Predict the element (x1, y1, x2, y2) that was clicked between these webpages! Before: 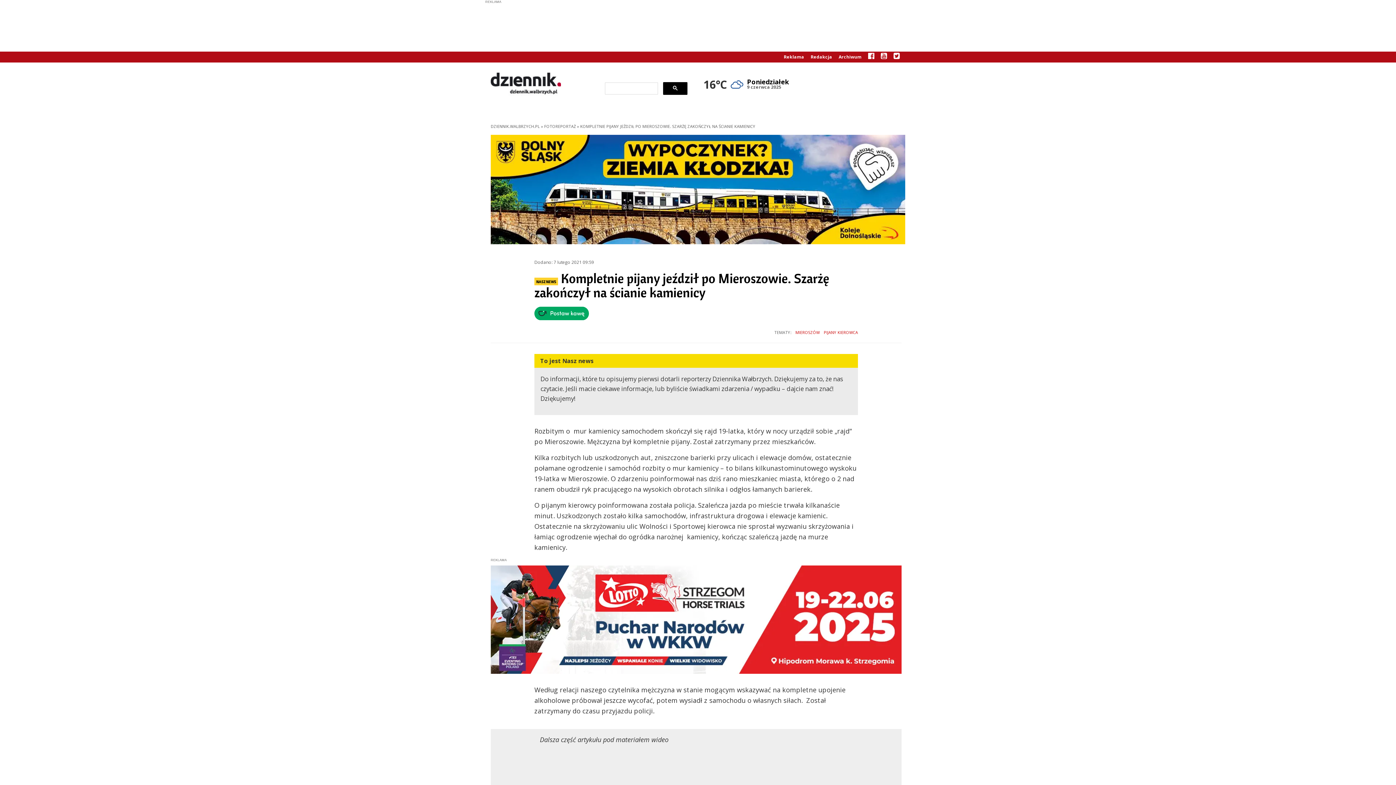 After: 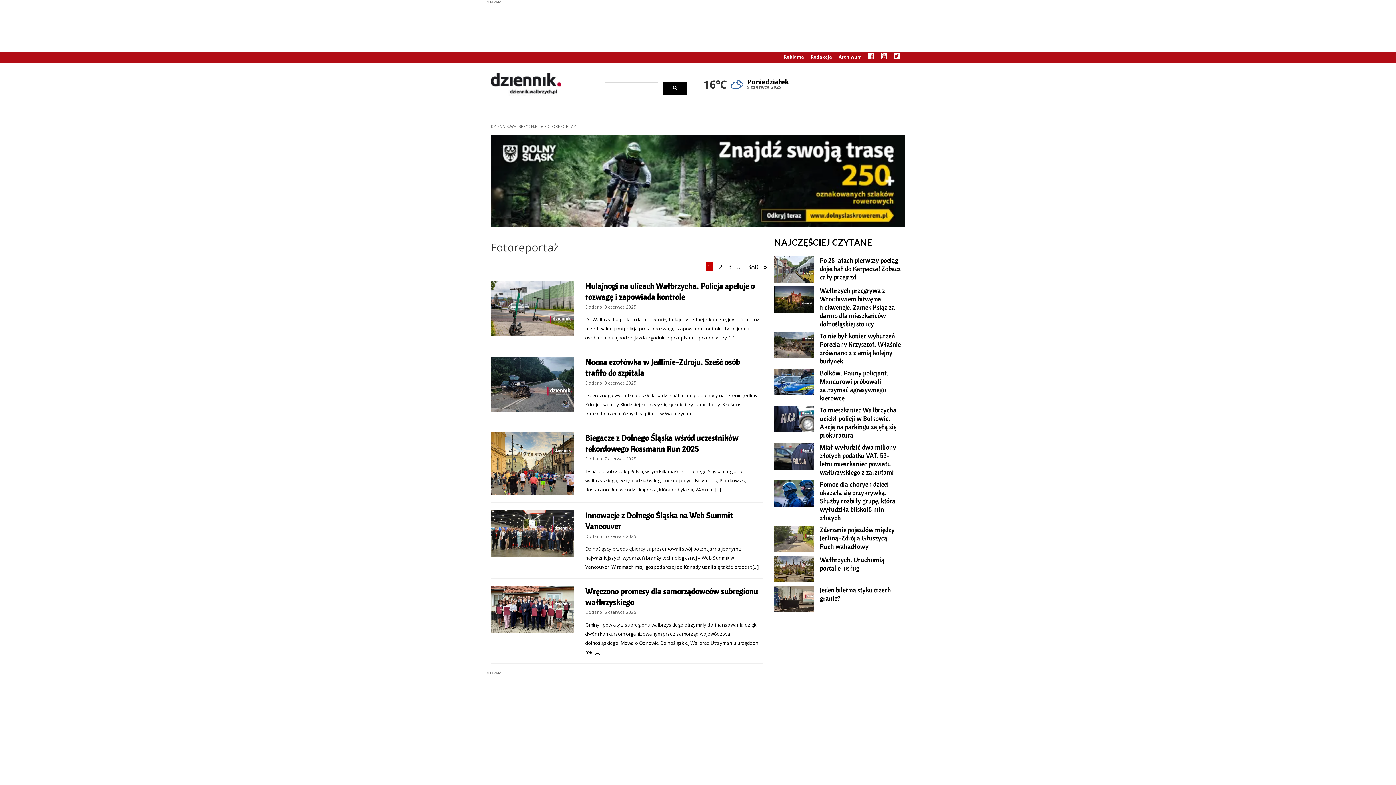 Action: label: FOTOREPORTAŻ bbox: (544, 123, 576, 129)